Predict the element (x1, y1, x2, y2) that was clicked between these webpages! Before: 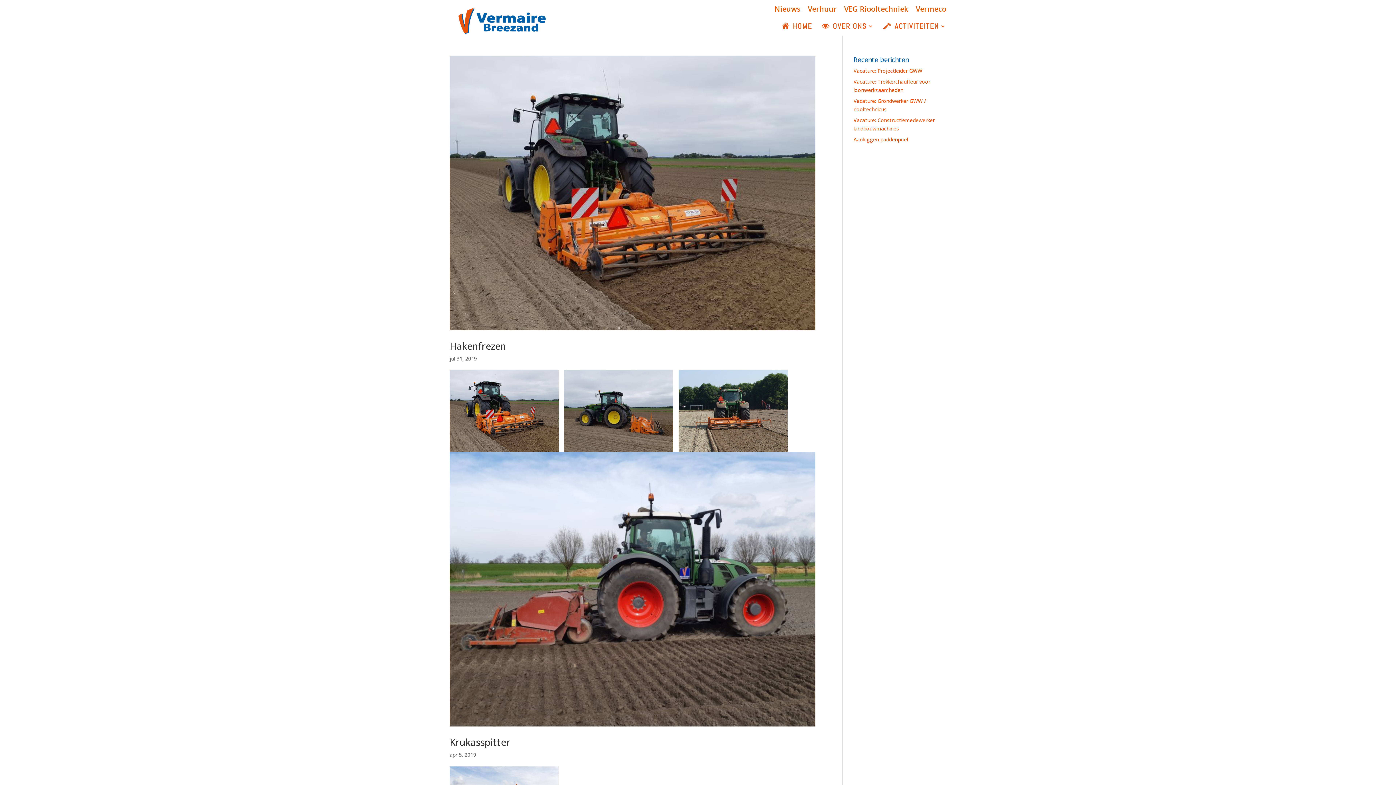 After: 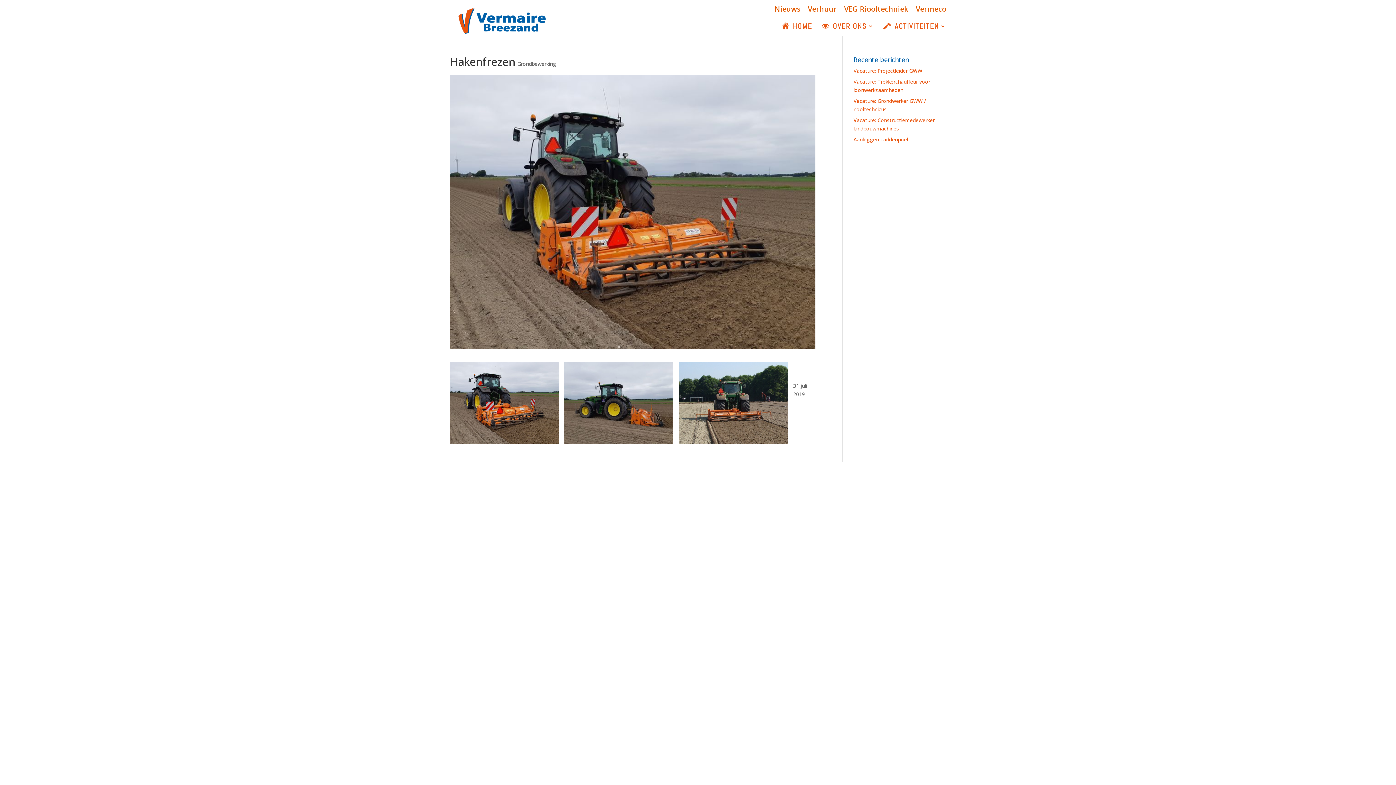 Action: bbox: (449, 56, 815, 330)